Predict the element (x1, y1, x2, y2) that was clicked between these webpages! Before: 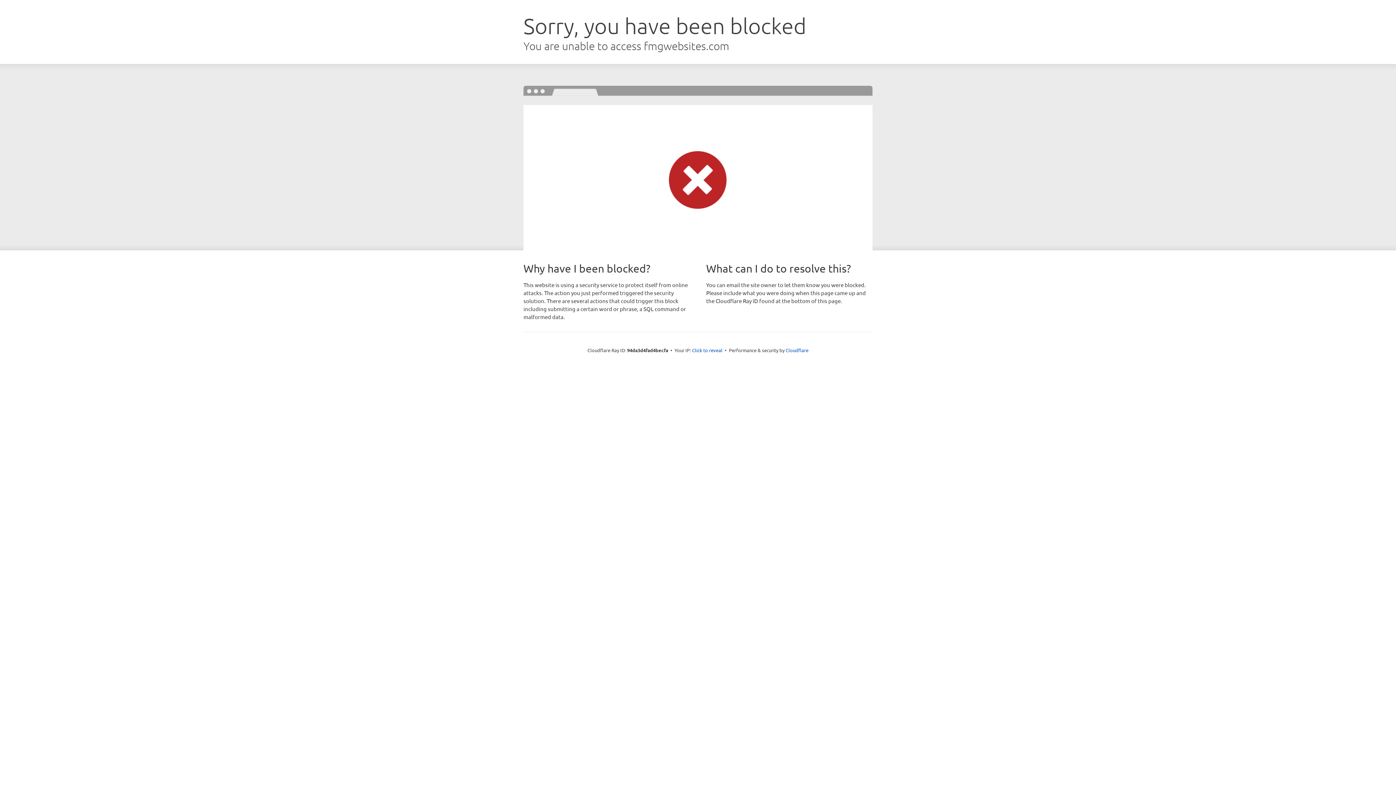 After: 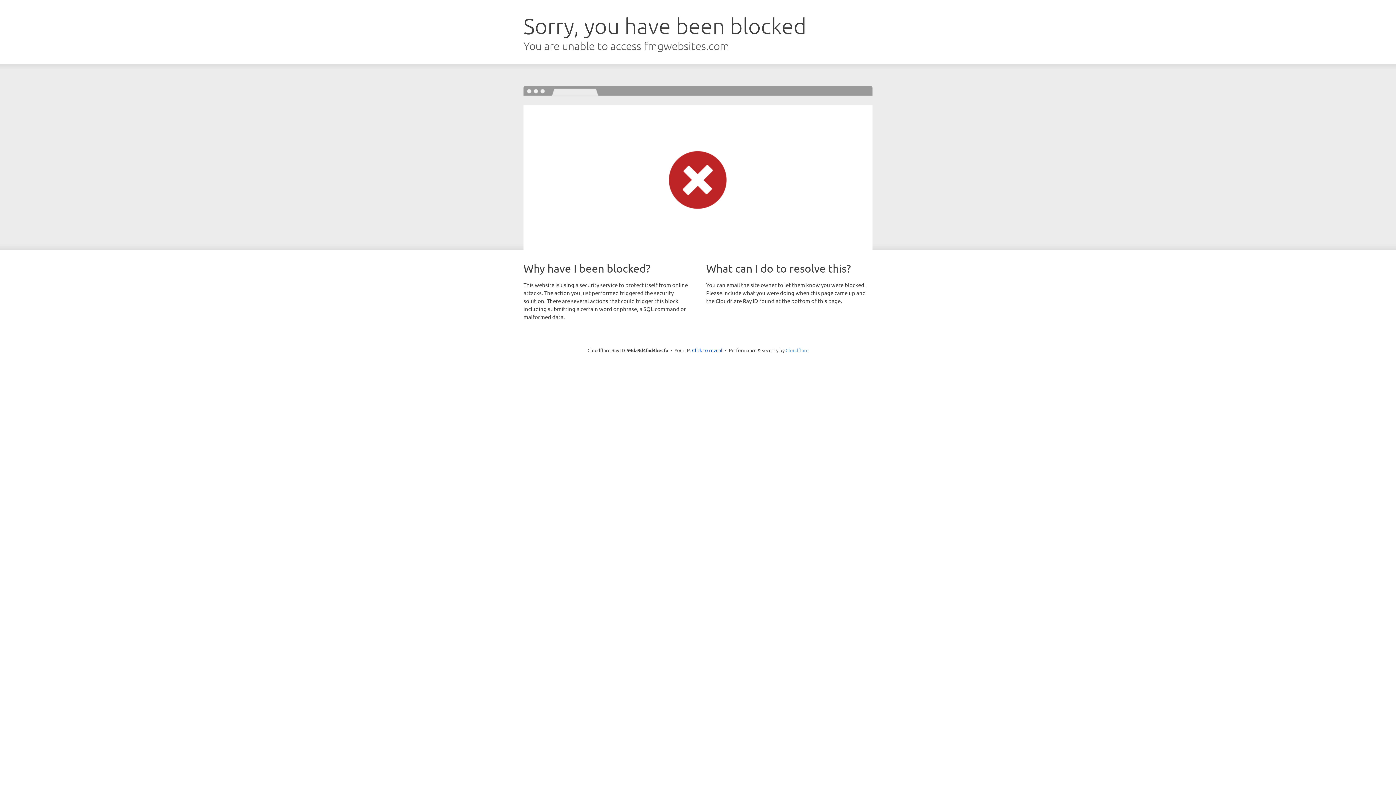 Action: label: Cloudflare bbox: (785, 347, 808, 353)